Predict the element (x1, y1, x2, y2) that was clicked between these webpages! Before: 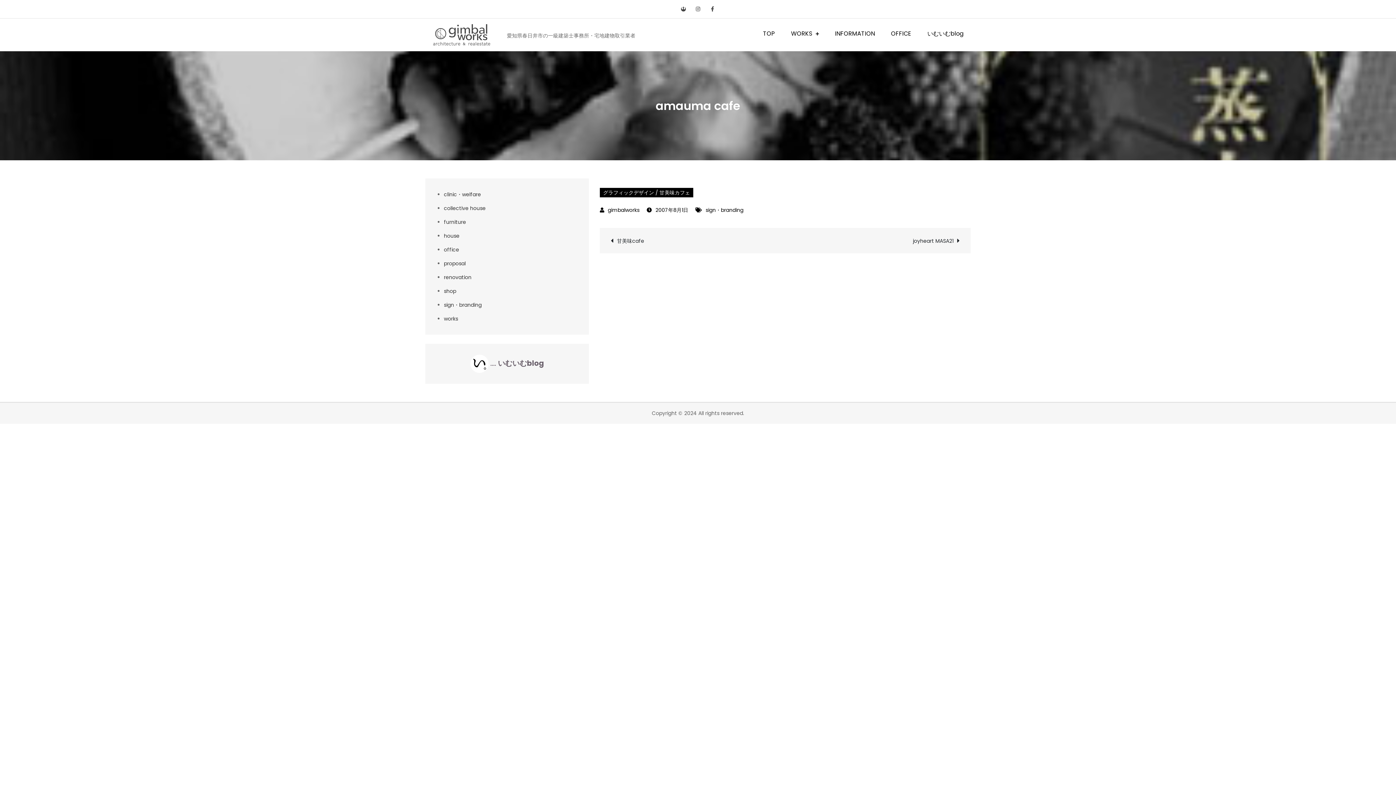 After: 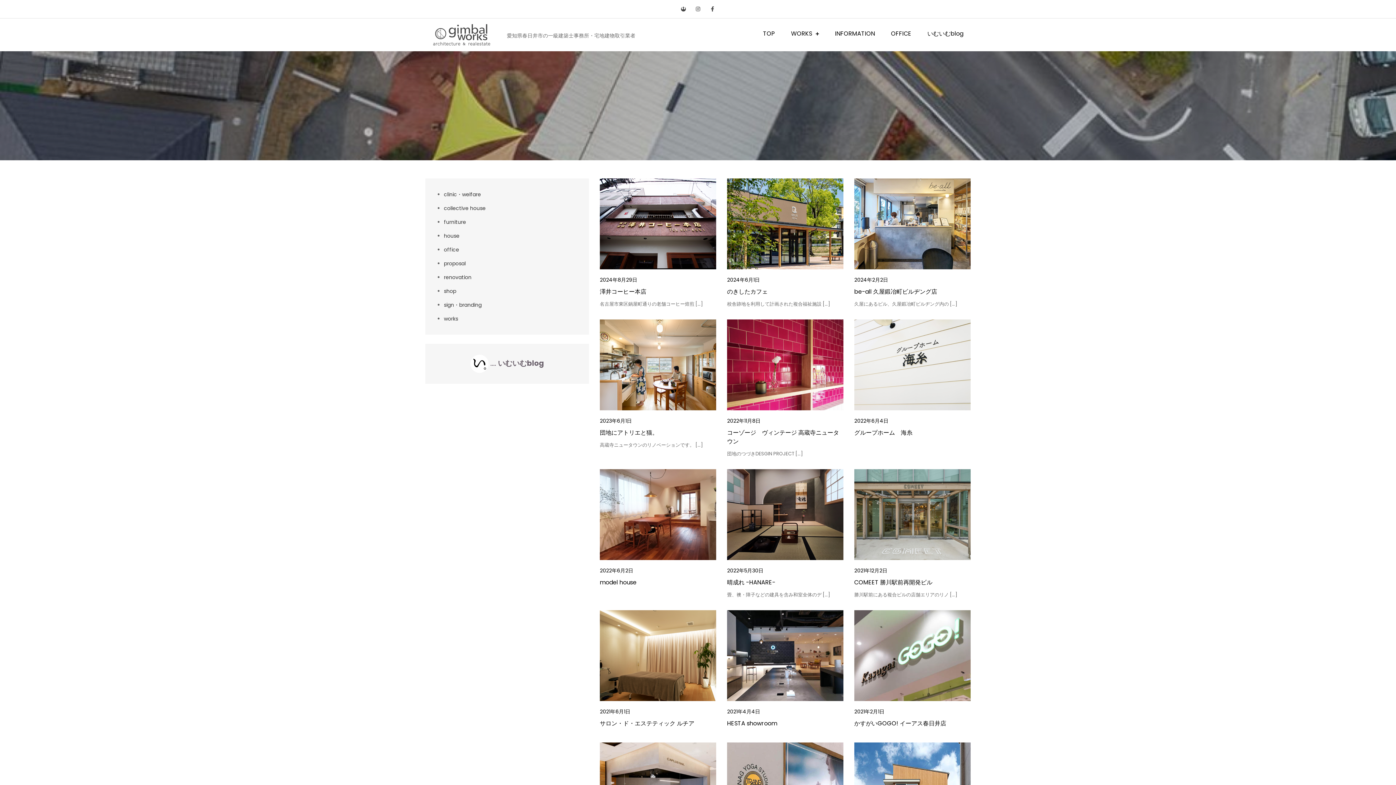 Action: bbox: (425, 20, 501, 49)